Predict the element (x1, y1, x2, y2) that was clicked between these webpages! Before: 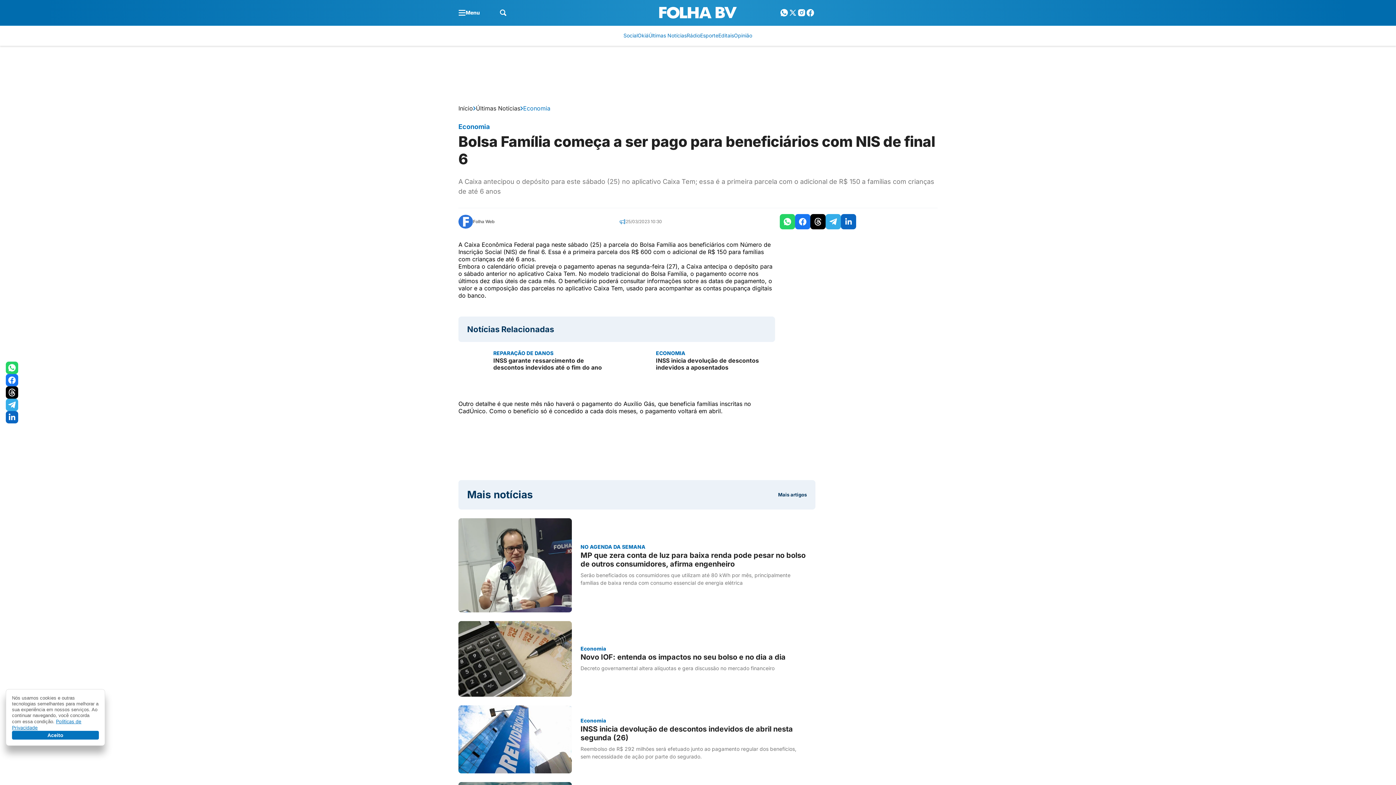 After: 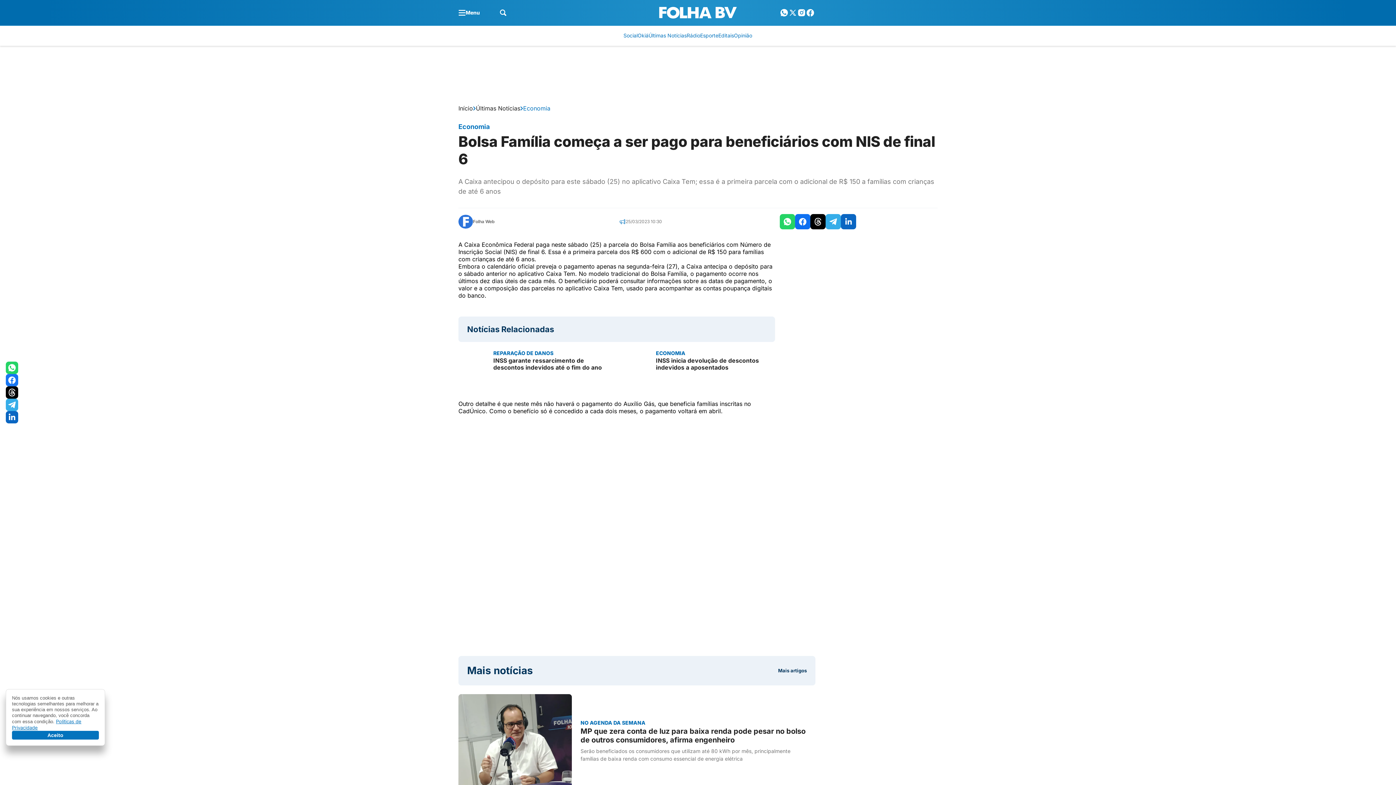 Action: bbox: (795, 214, 810, 229)